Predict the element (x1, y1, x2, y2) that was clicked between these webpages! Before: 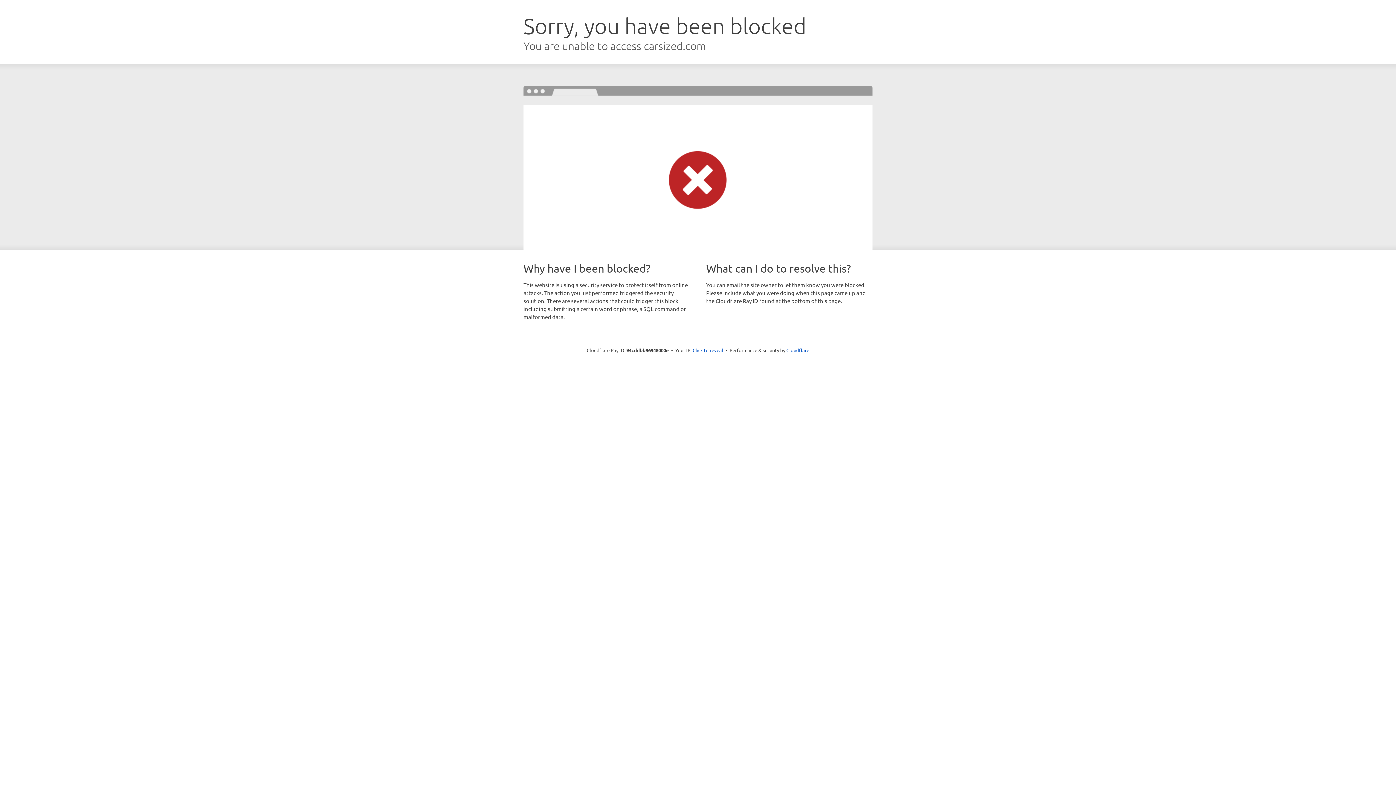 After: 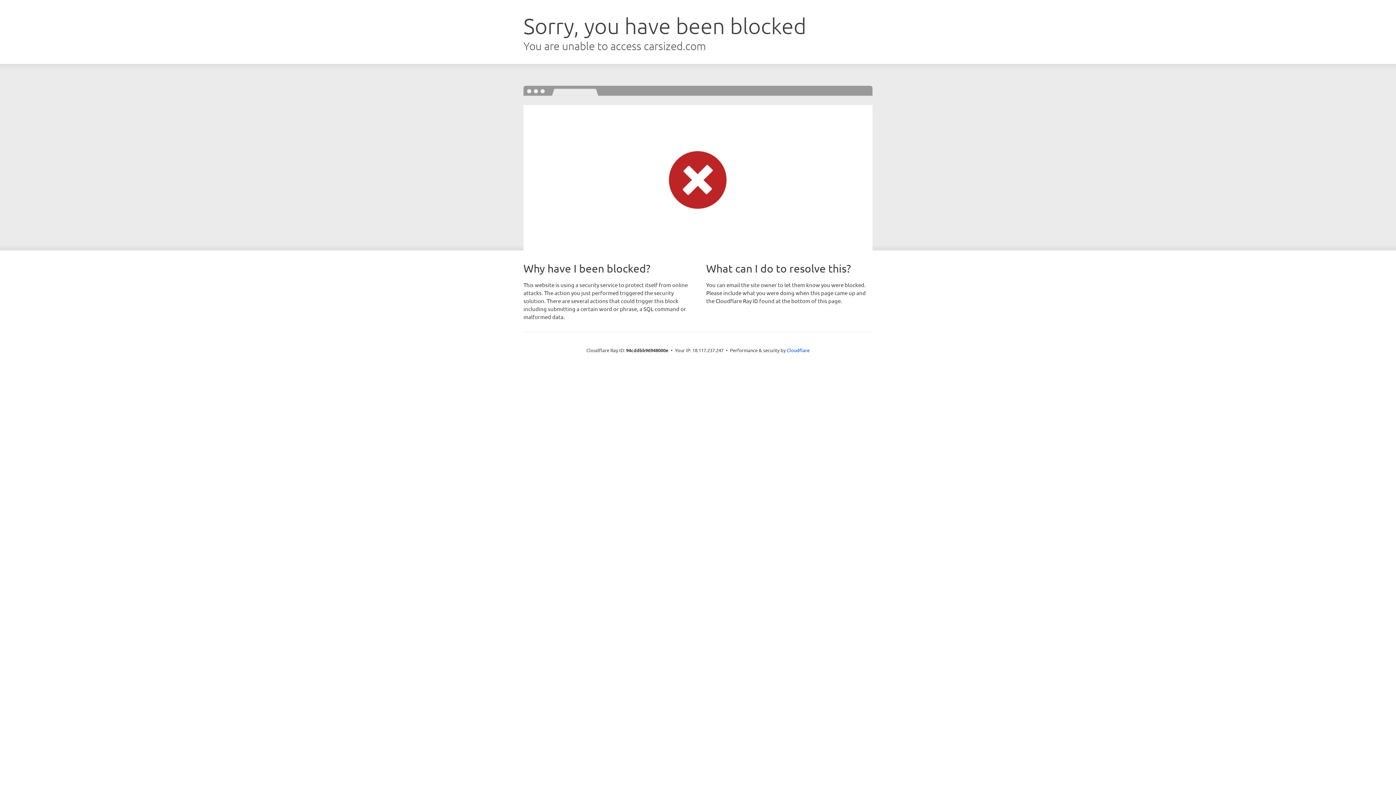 Action: bbox: (692, 346, 723, 353) label: Click to reveal